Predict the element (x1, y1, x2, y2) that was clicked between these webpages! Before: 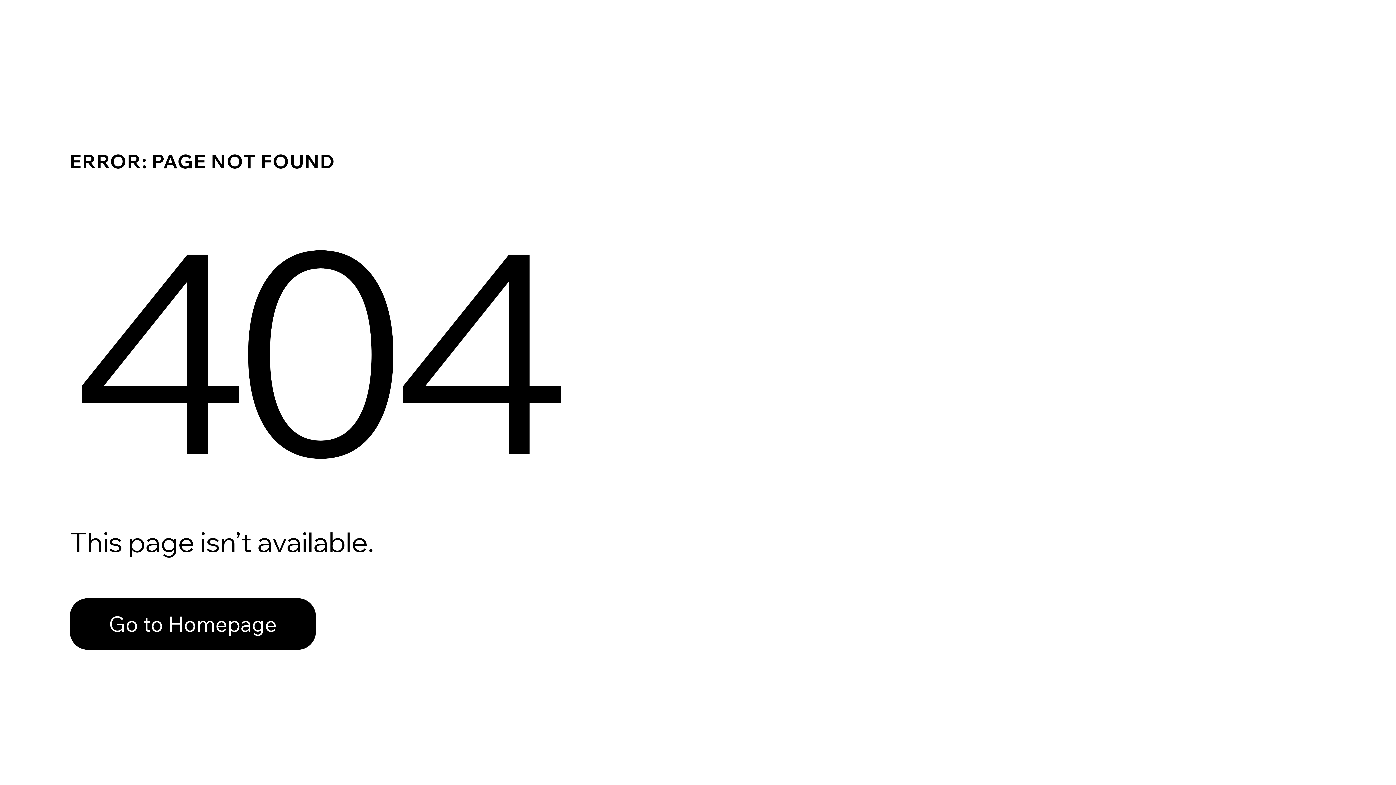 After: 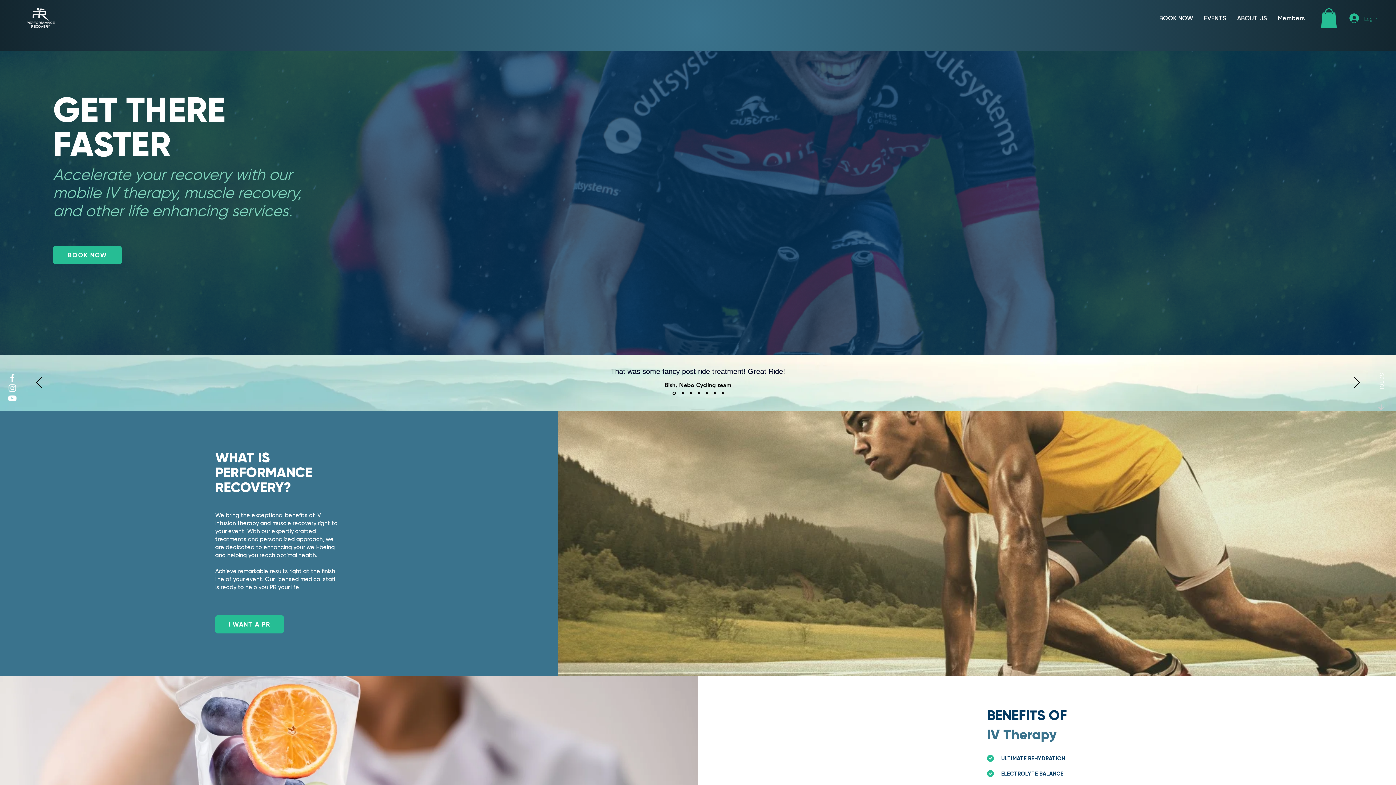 Action: label: Go to Homepage bbox: (69, 582, 768, 659)